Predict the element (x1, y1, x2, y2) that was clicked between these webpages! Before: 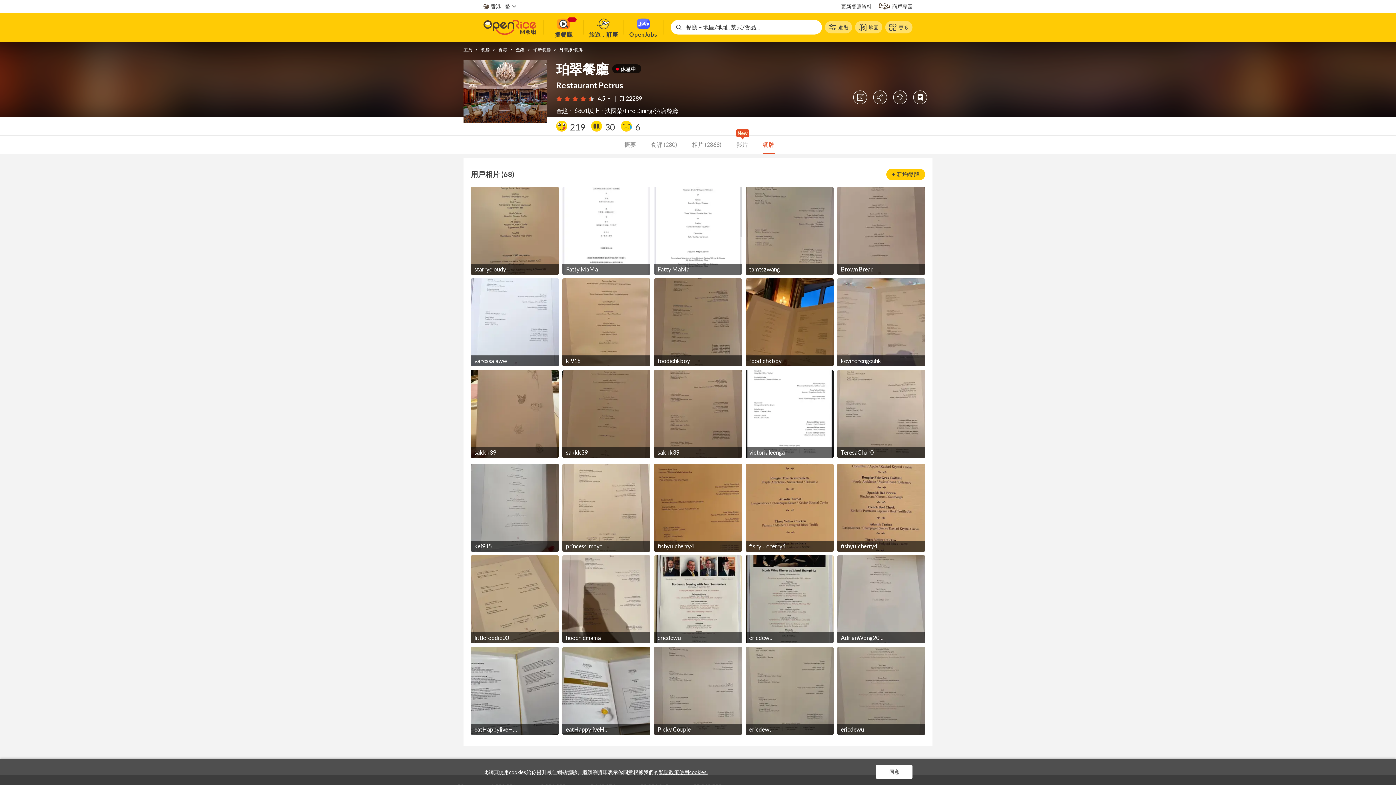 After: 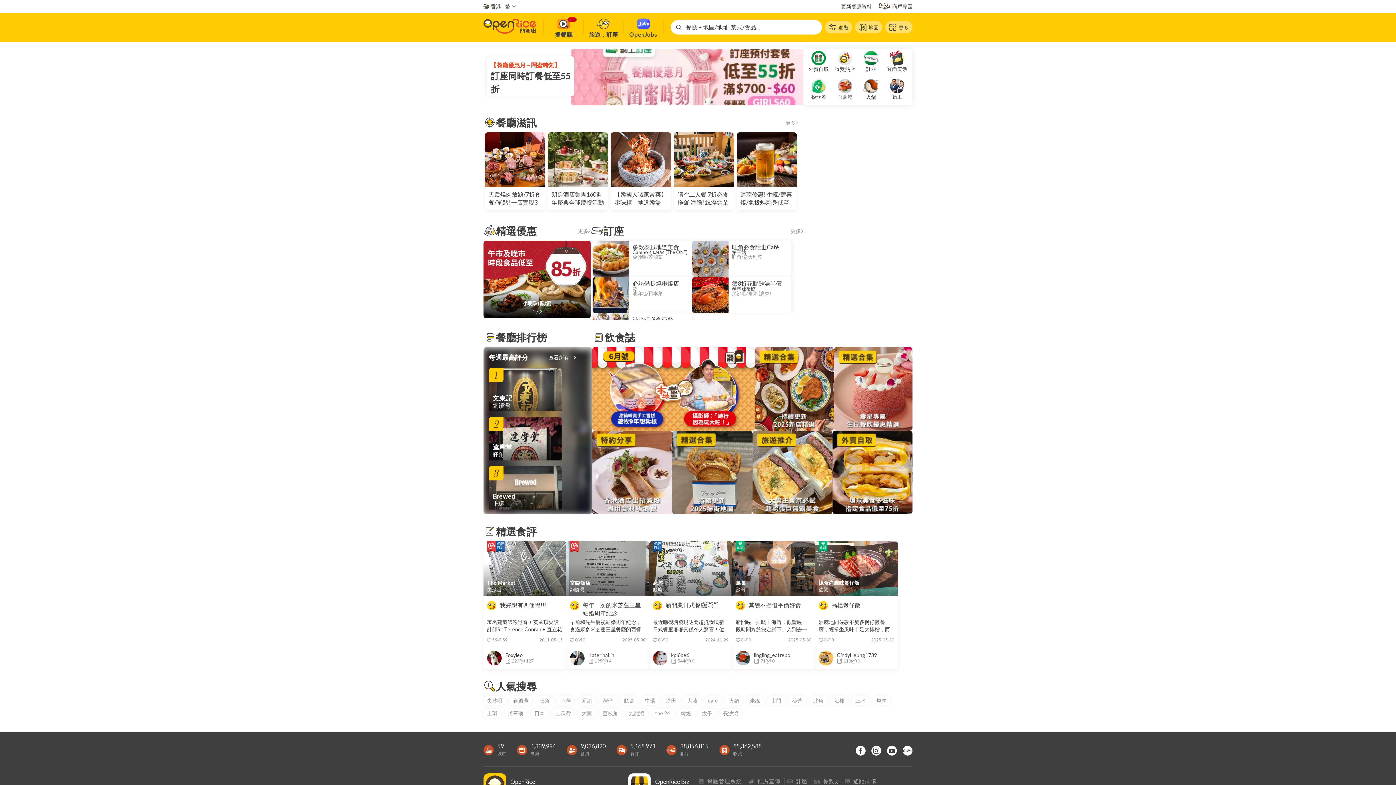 Action: label: 香港 bbox: (498, 46, 507, 52)